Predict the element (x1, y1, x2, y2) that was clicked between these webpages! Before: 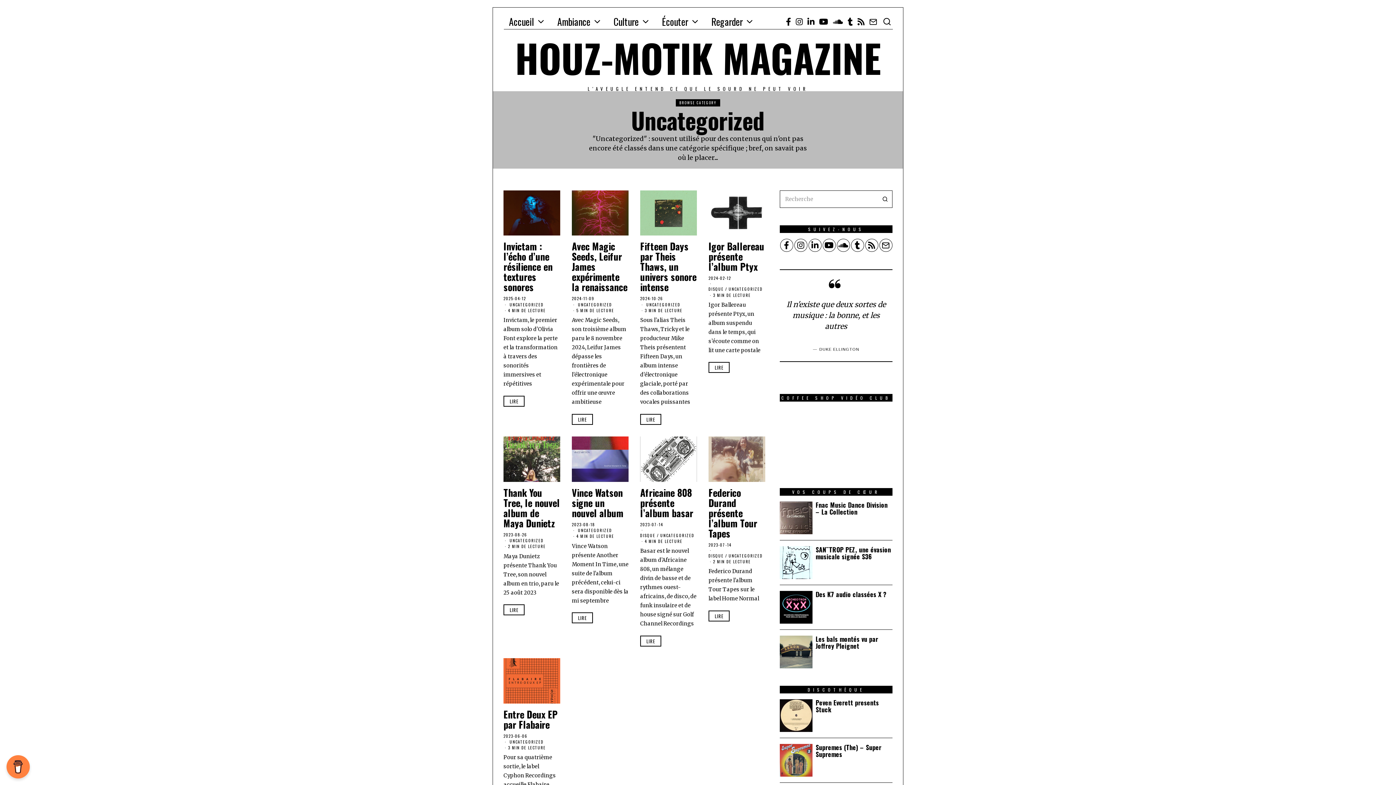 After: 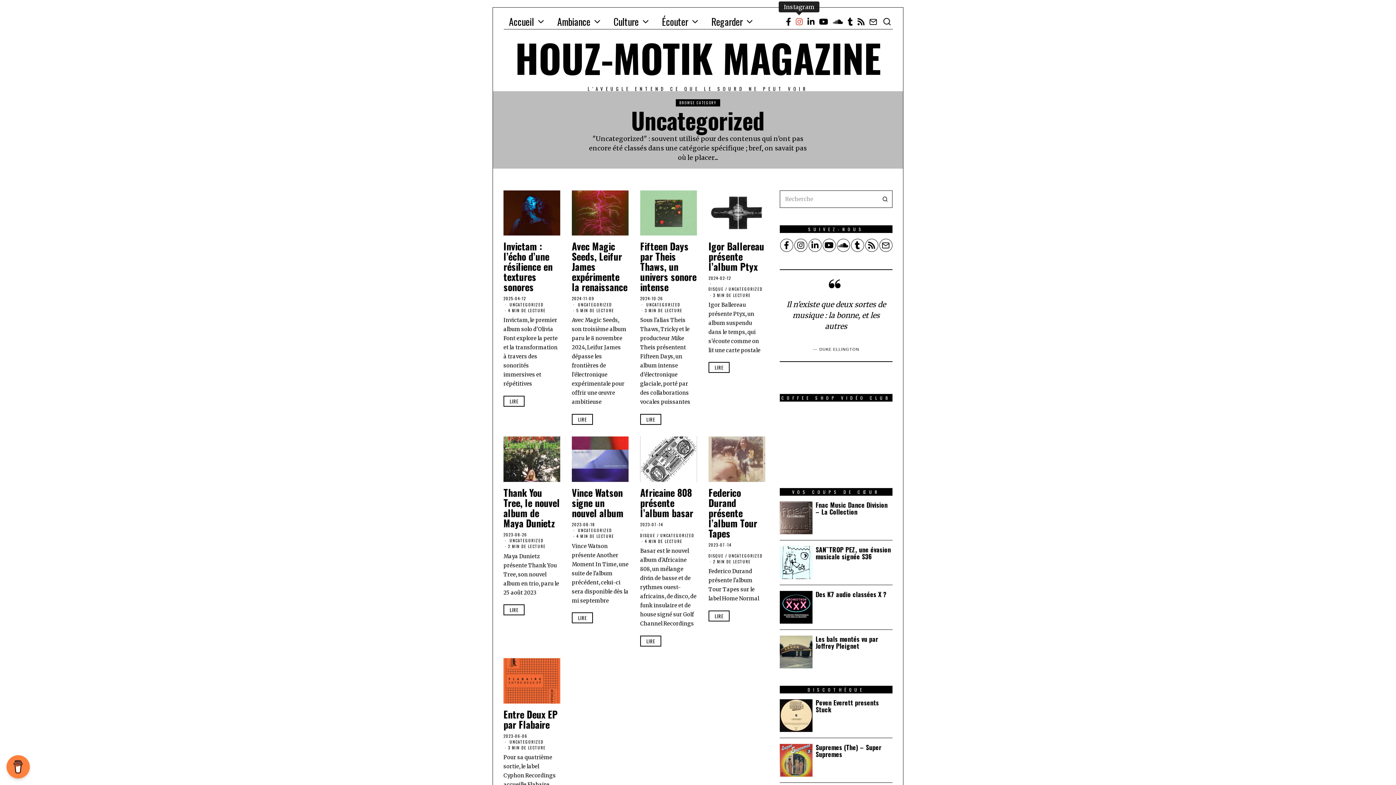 Action: bbox: (794, 17, 804, 26) label: Instagram